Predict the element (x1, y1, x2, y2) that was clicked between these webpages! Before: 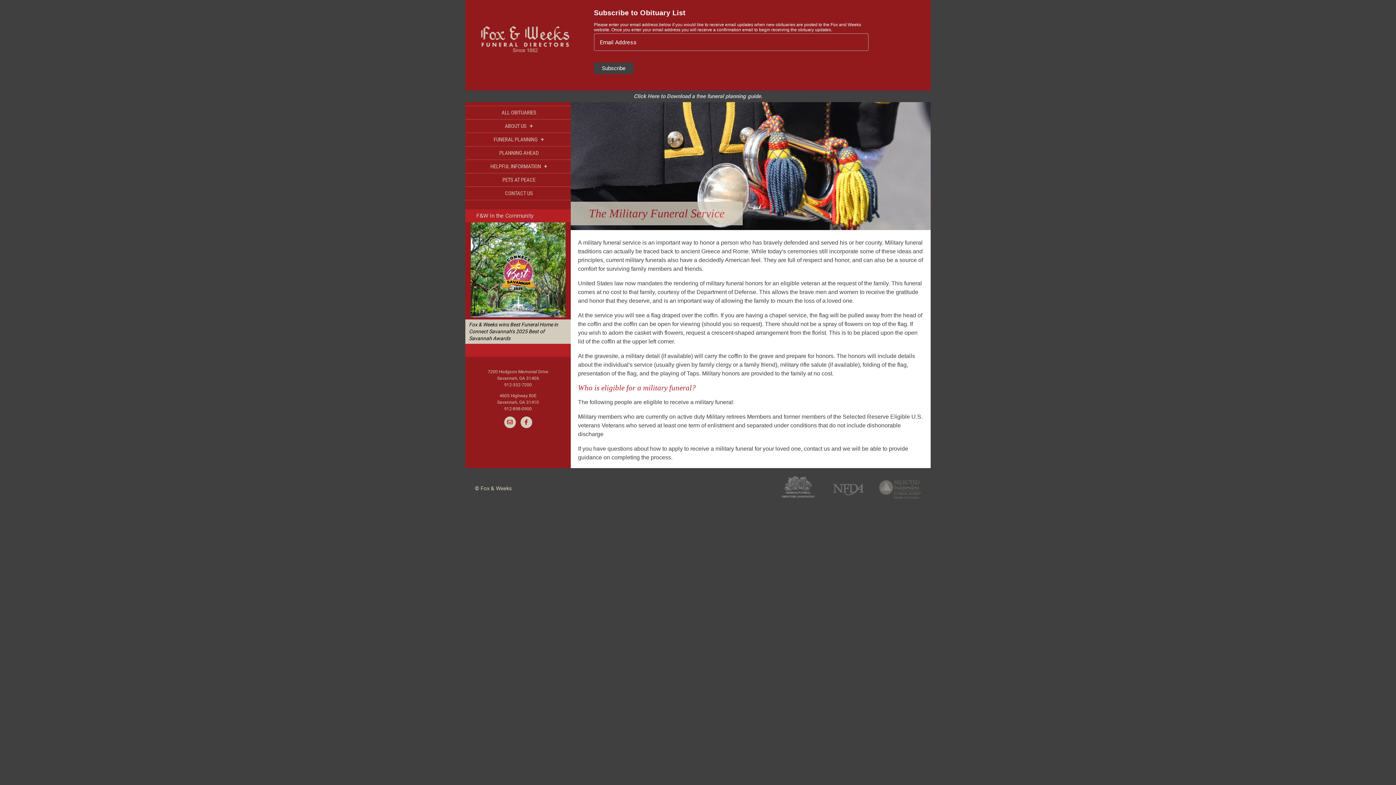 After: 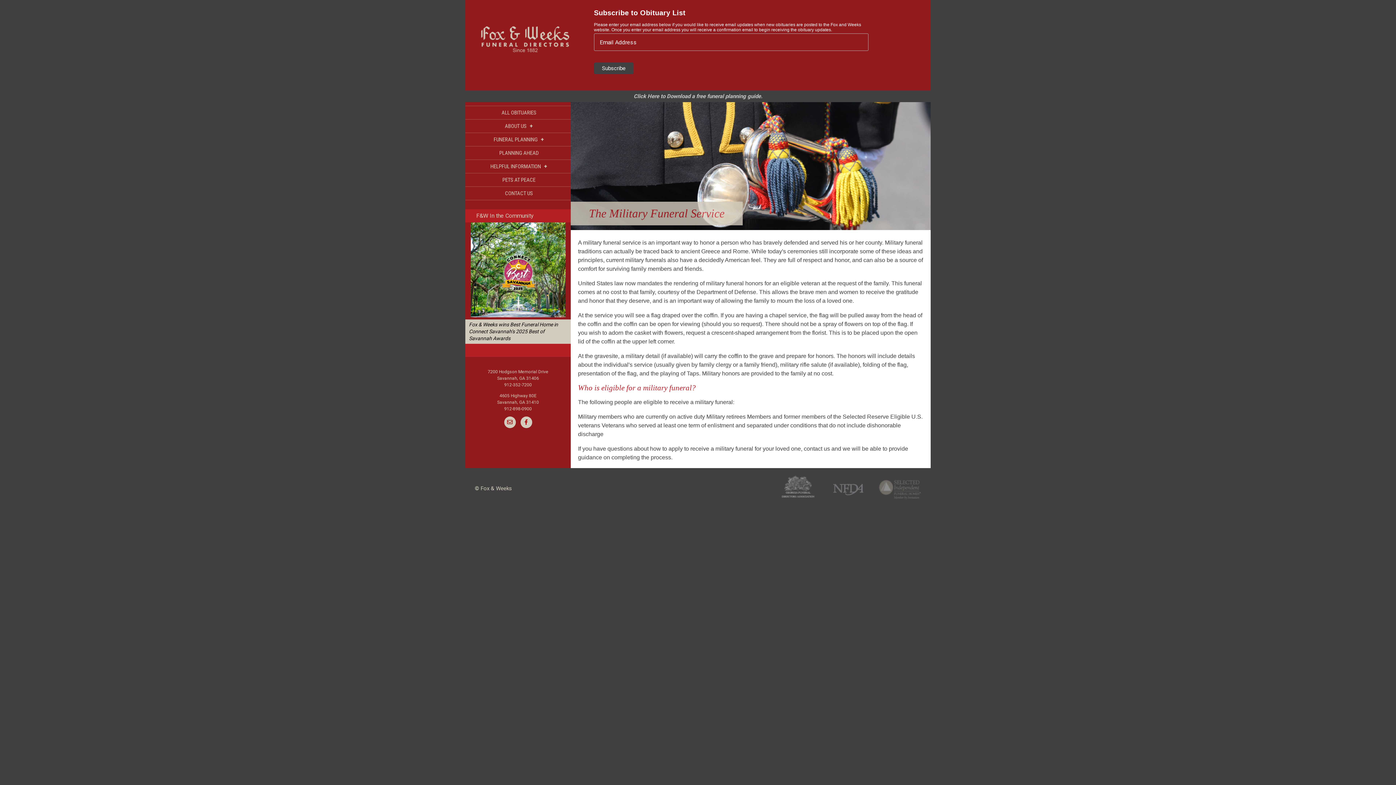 Action: bbox: (826, 495, 870, 502)